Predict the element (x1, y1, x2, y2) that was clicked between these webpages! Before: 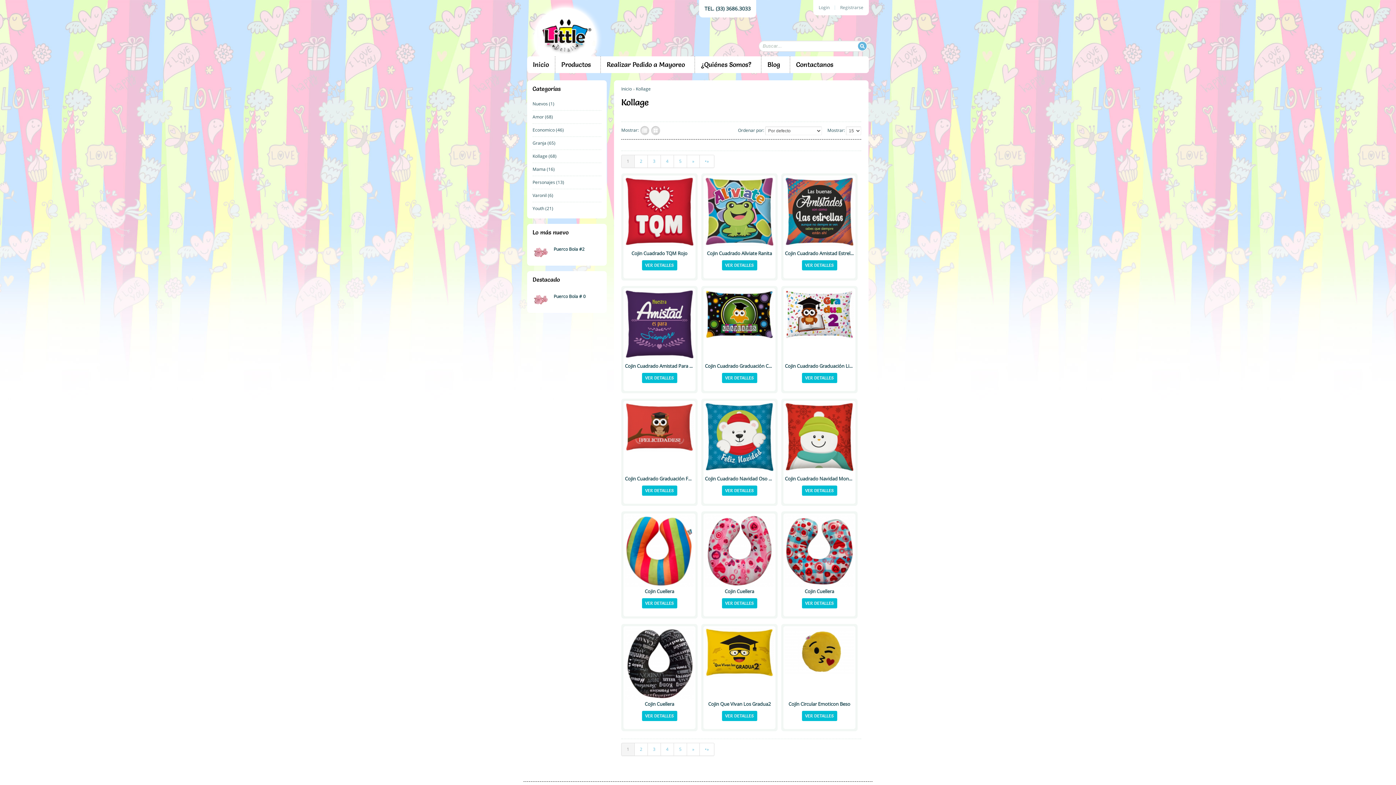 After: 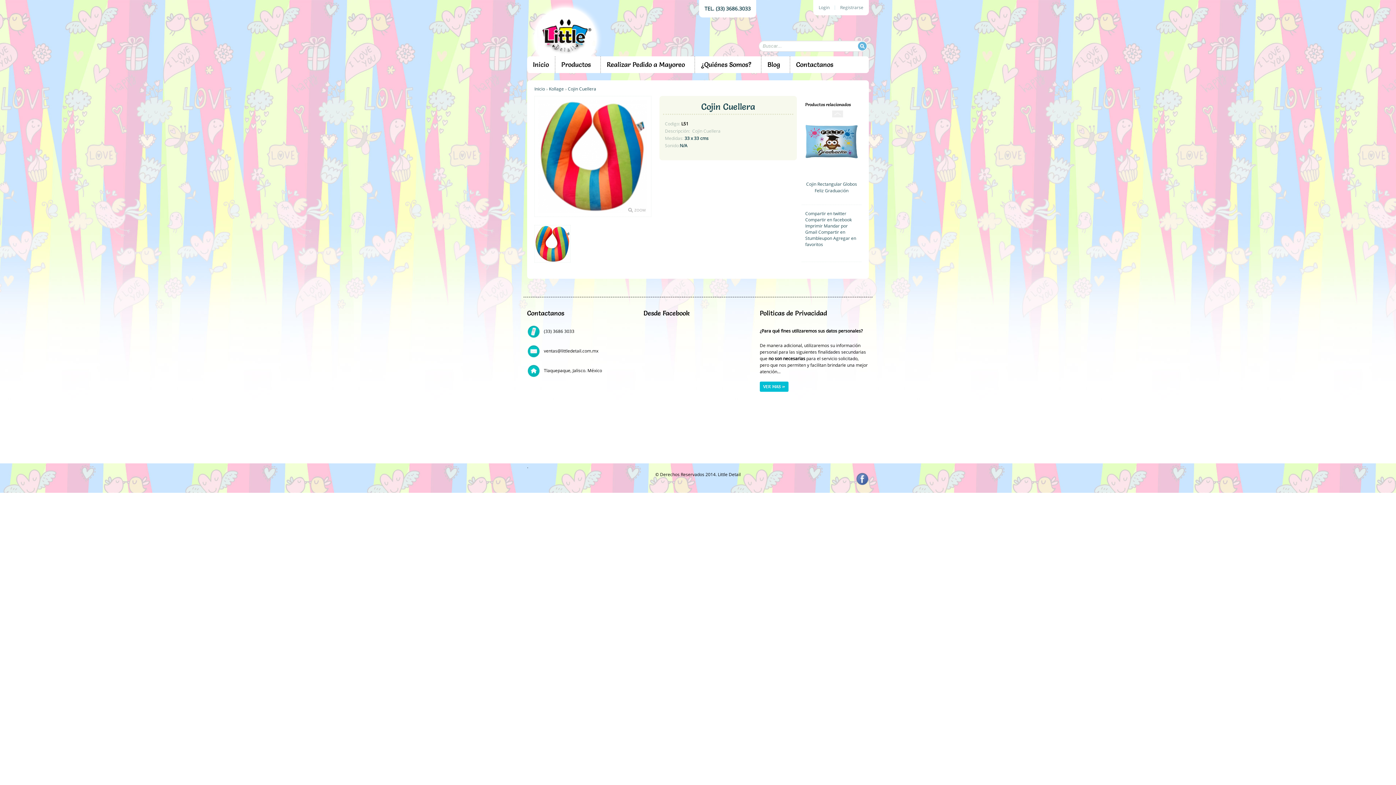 Action: label: VER DETALLES bbox: (642, 598, 677, 608)